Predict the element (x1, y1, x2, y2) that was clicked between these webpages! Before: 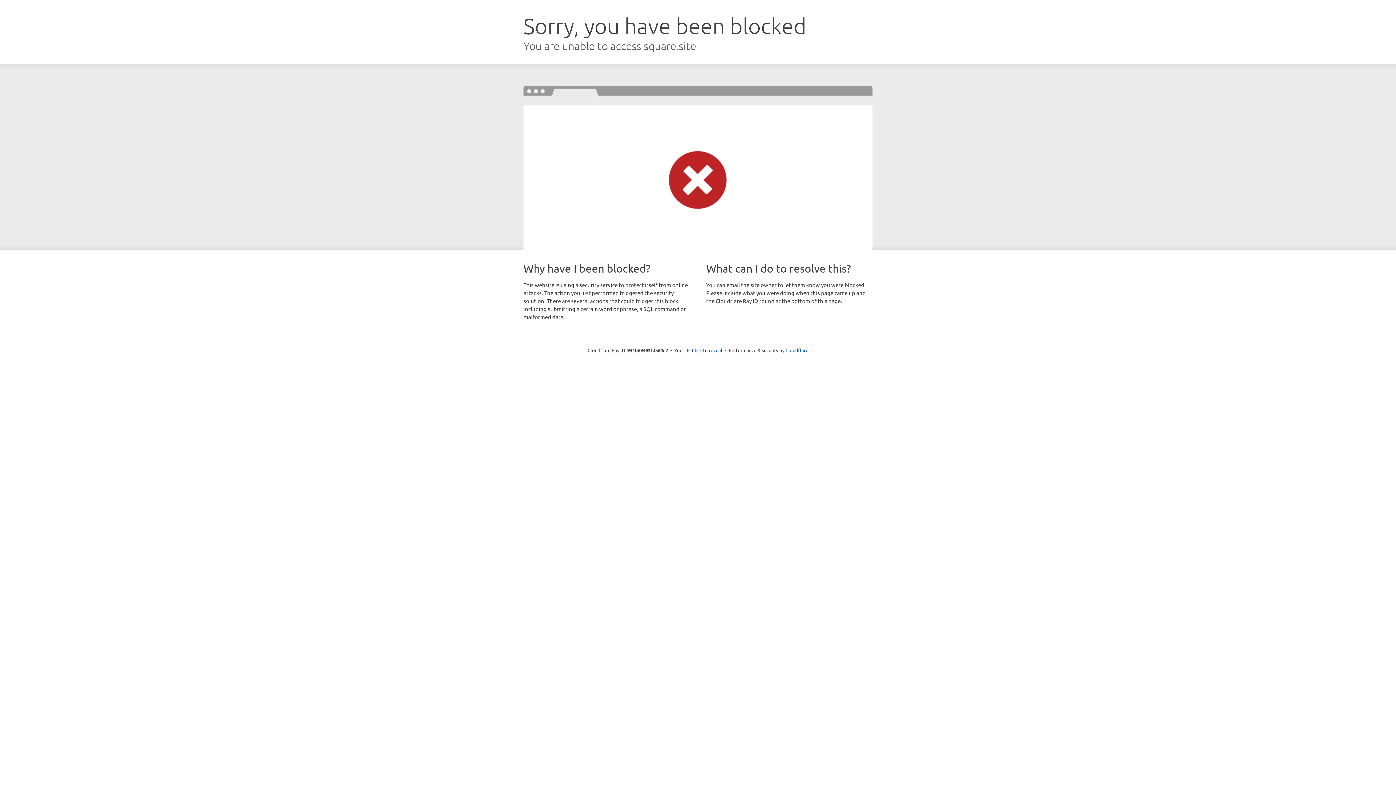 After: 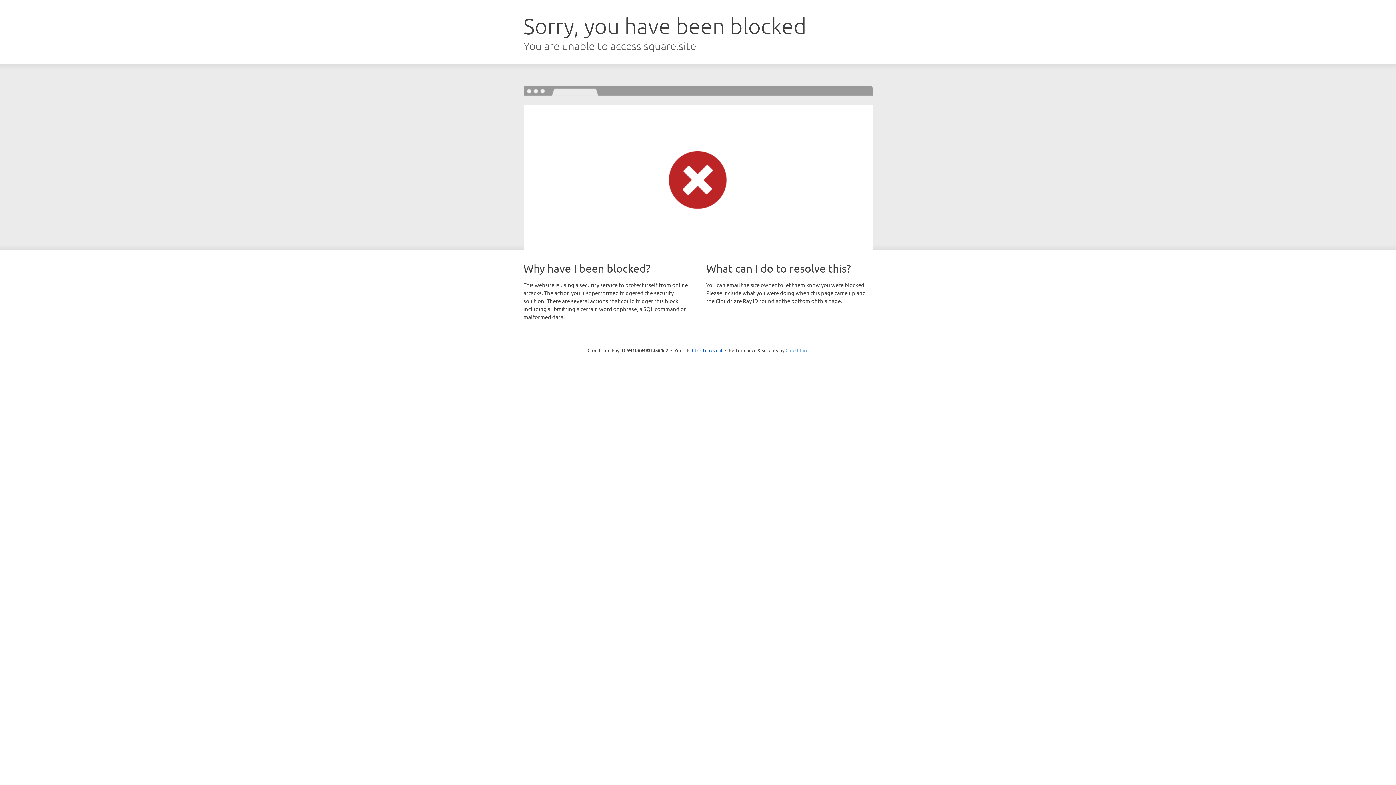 Action: bbox: (785, 347, 808, 353) label: Cloudflare